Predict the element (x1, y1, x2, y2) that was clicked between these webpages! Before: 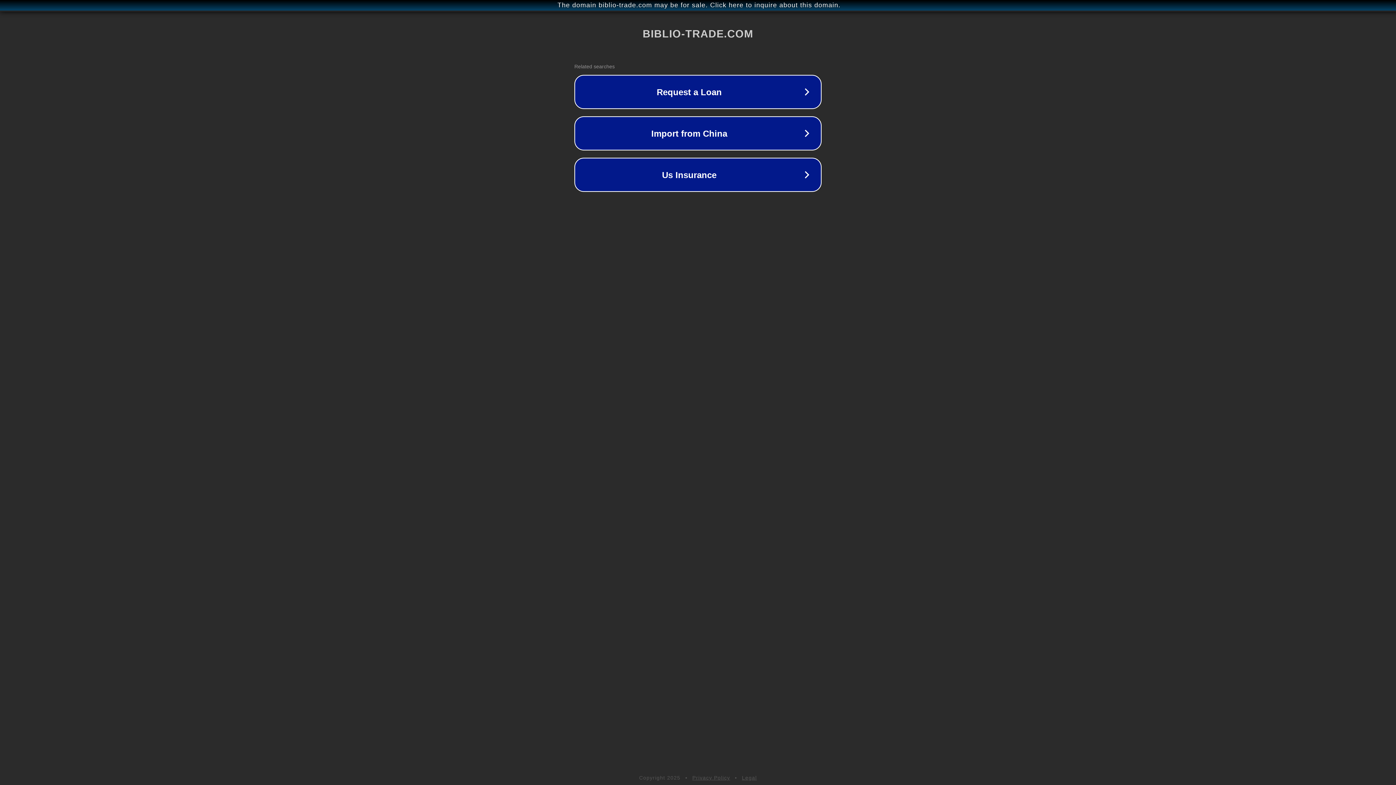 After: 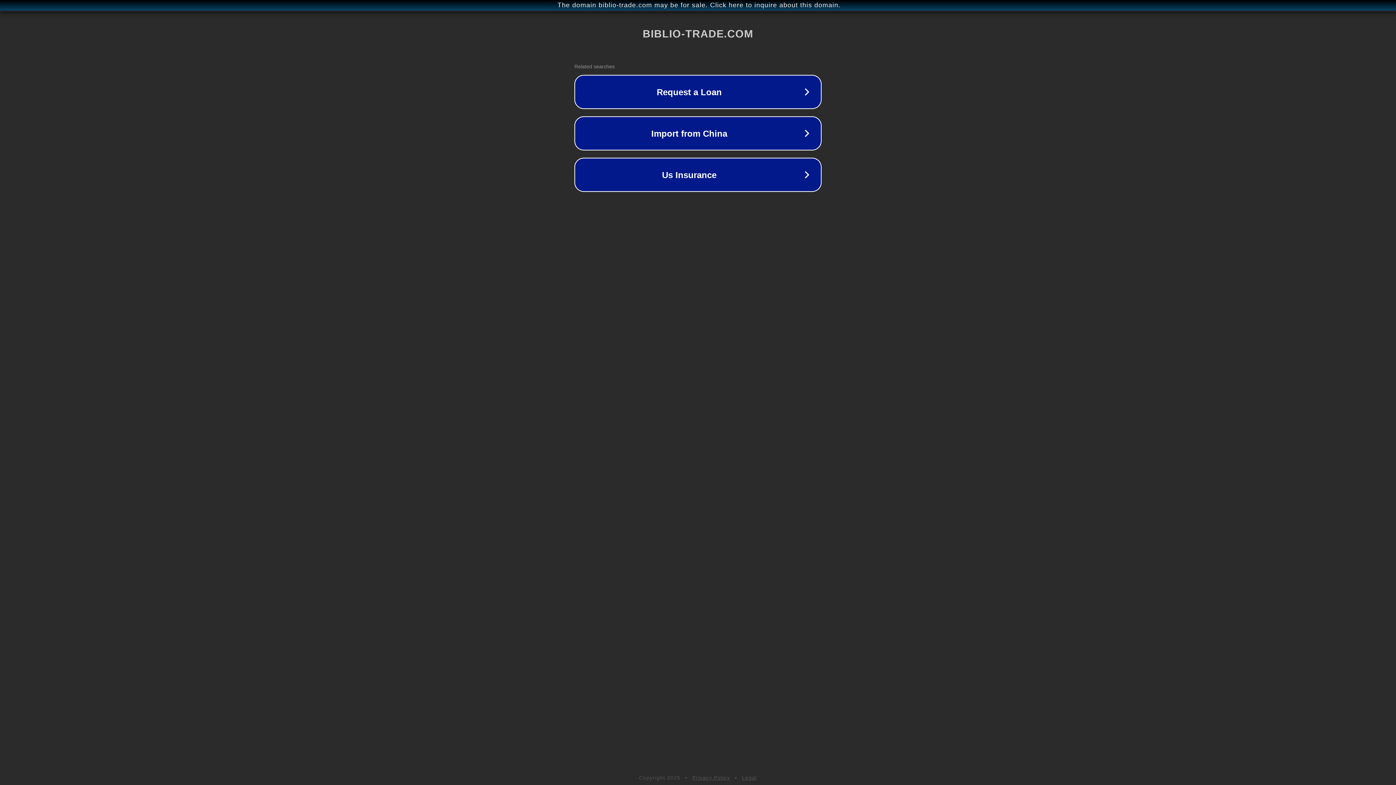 Action: label: Legal bbox: (742, 775, 757, 781)